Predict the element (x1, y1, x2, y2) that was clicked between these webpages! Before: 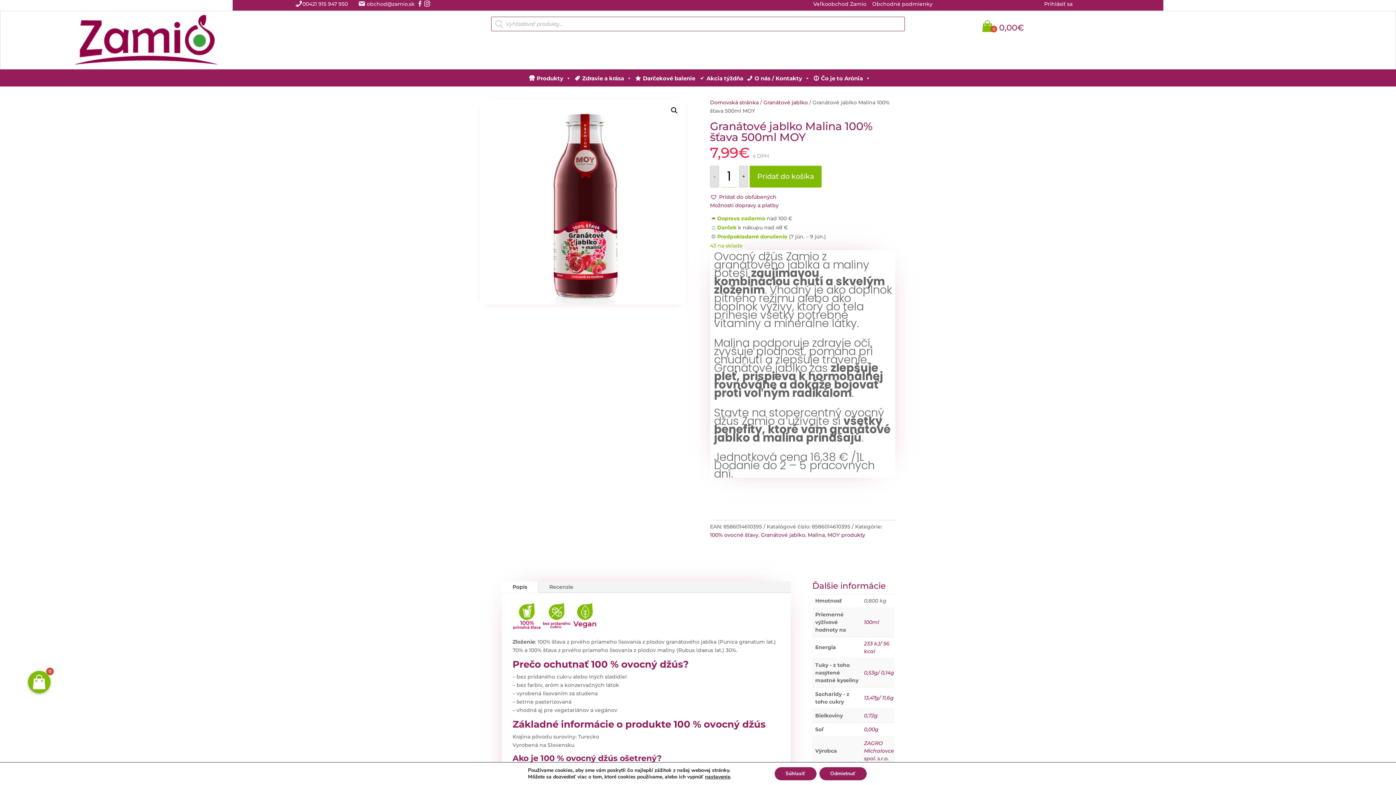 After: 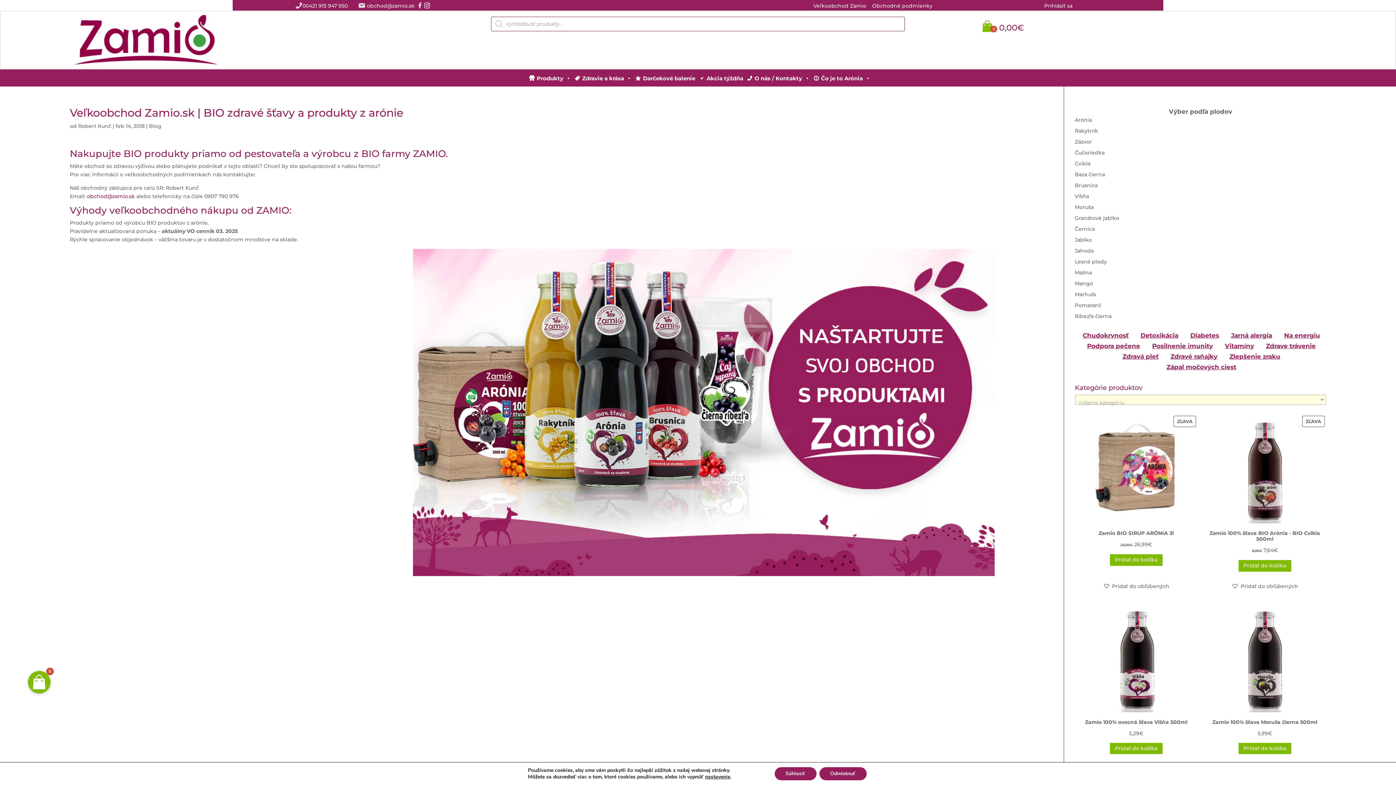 Action: label: Veľkoobchod Zamio bbox: (813, 0, 866, 7)